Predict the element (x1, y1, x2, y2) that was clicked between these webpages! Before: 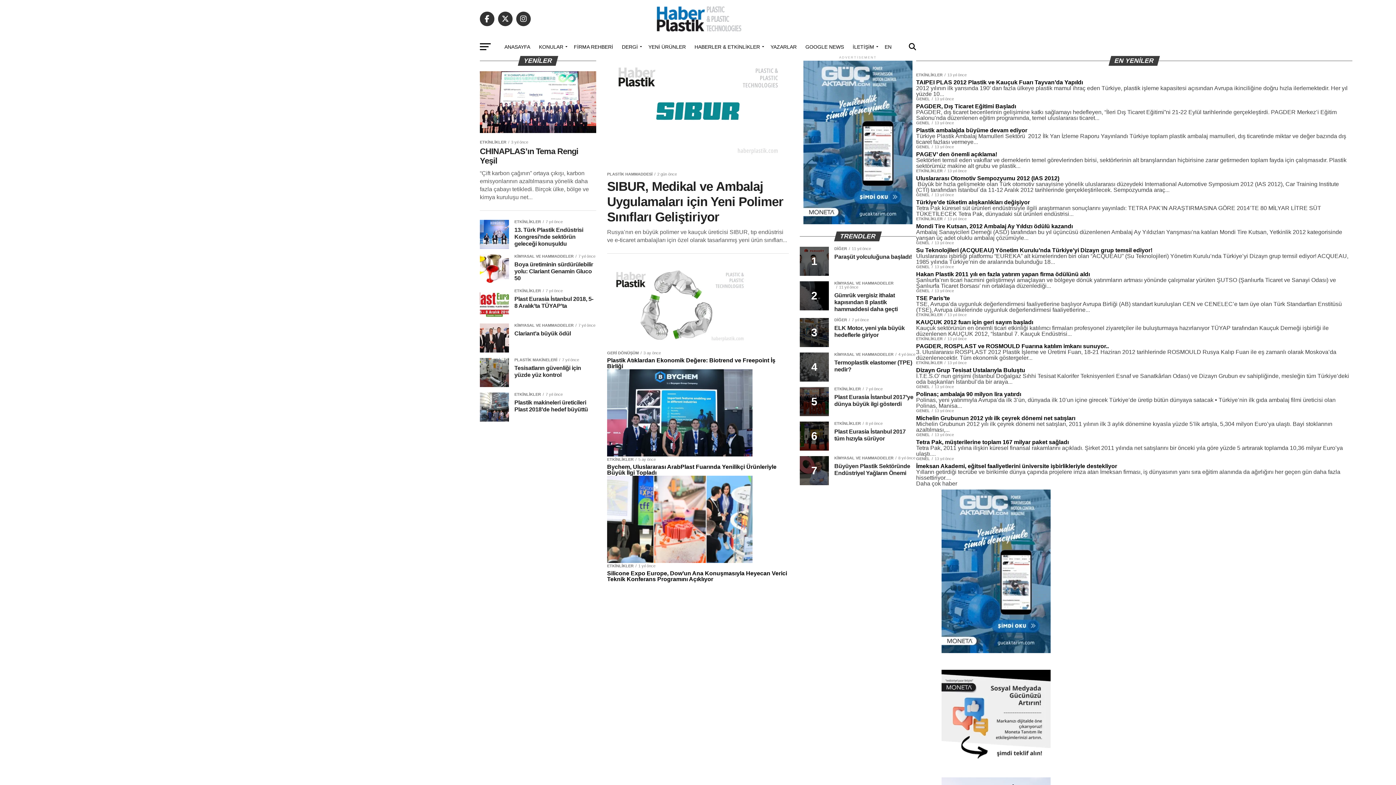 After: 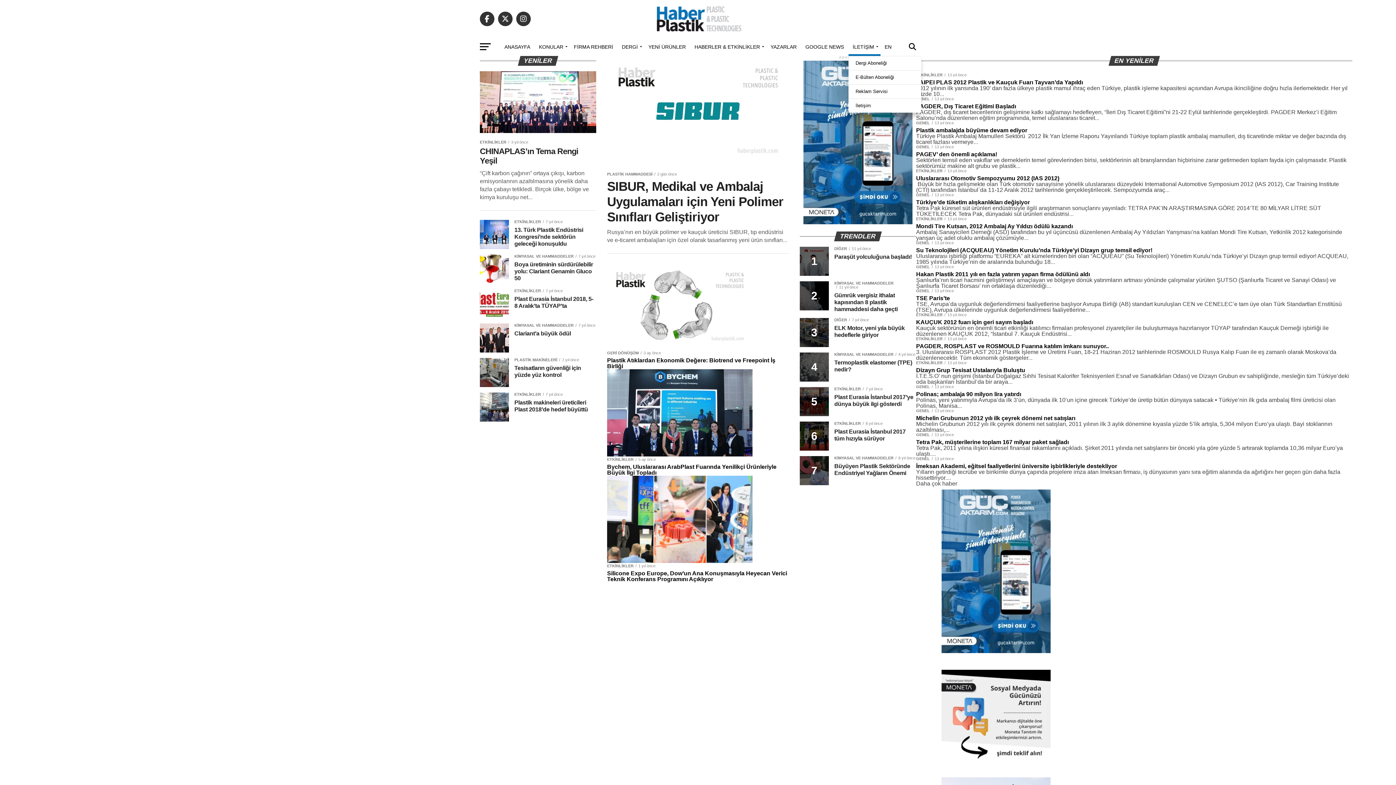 Action: label: İLETİŞİM bbox: (848, 37, 880, 56)